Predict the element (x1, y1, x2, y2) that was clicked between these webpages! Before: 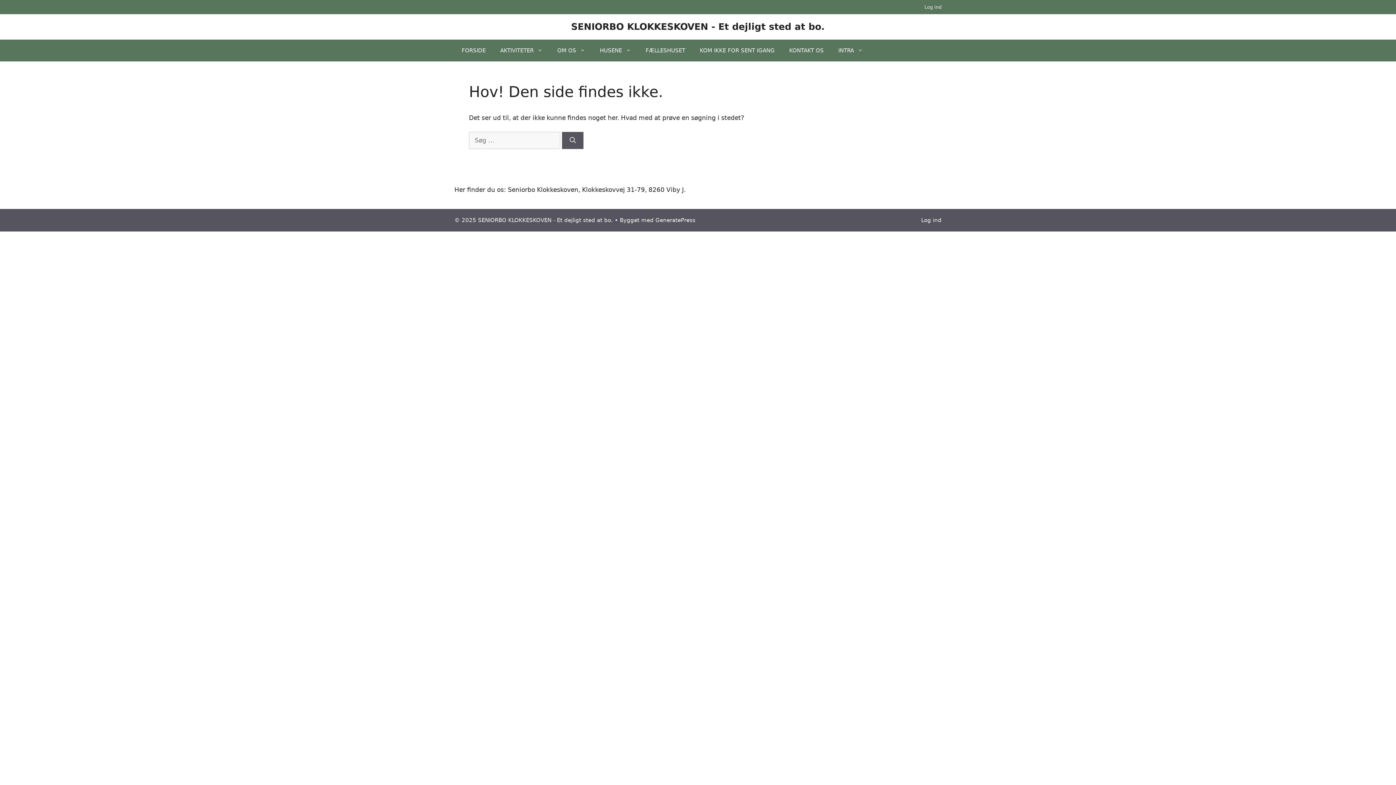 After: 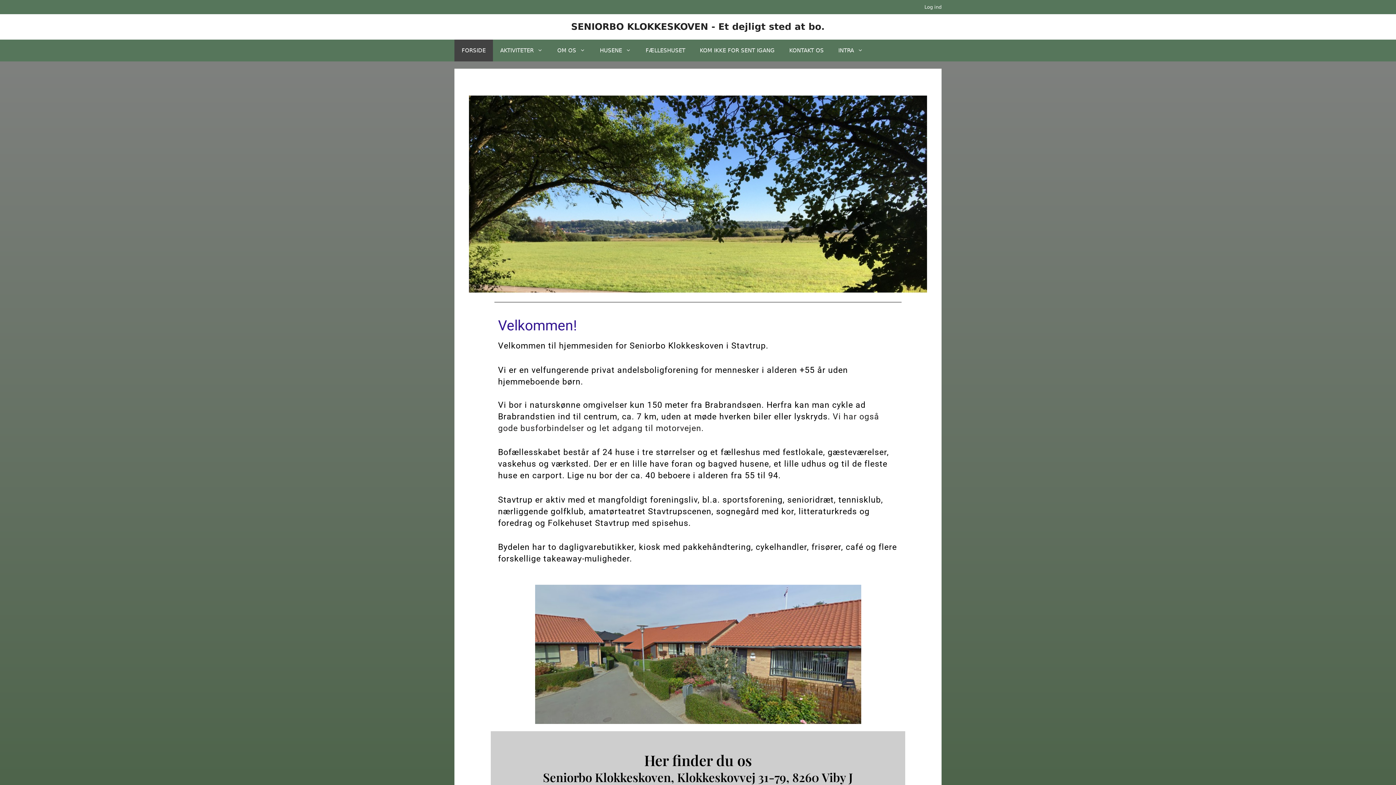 Action: bbox: (571, 21, 825, 32) label: SENIORBO KLOKKESKOVEN - Et dejligt sted at bo.